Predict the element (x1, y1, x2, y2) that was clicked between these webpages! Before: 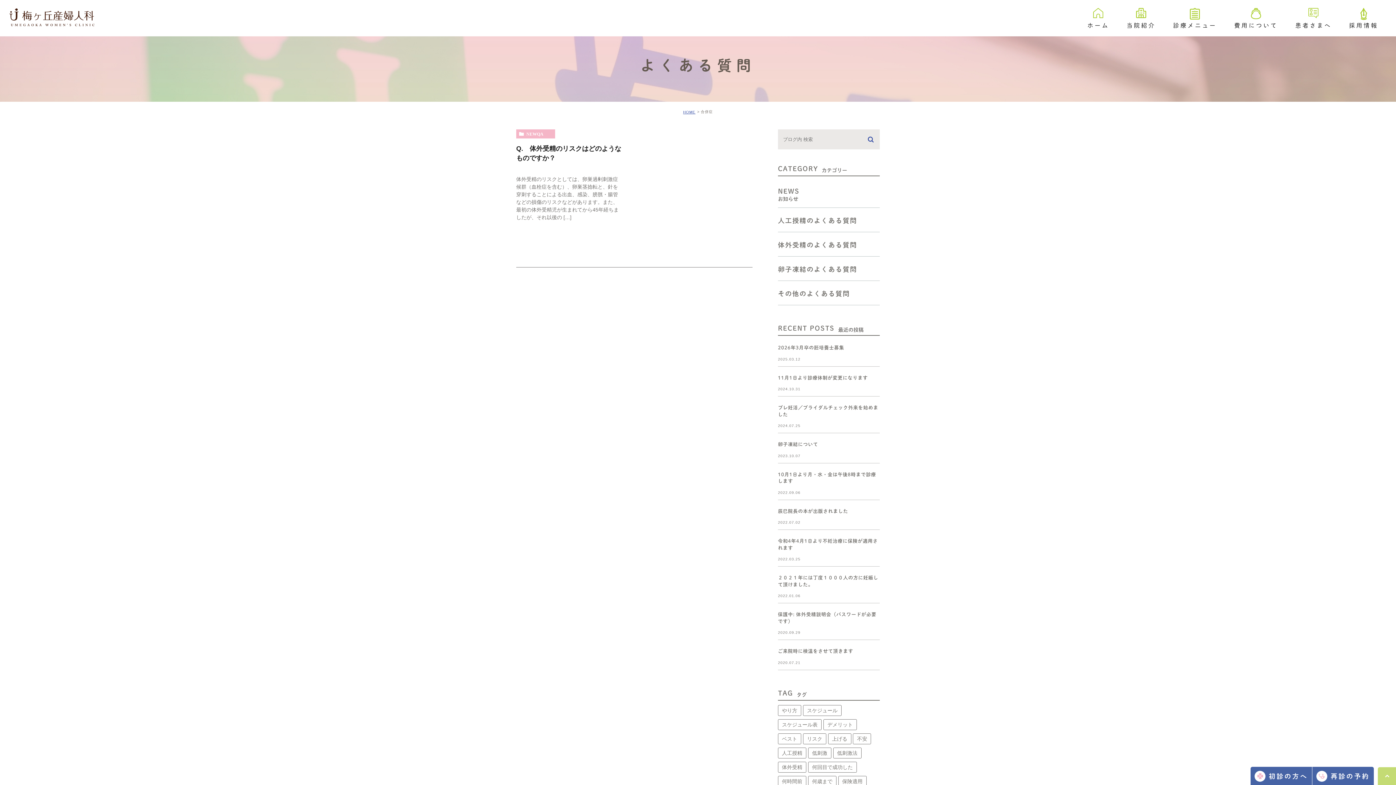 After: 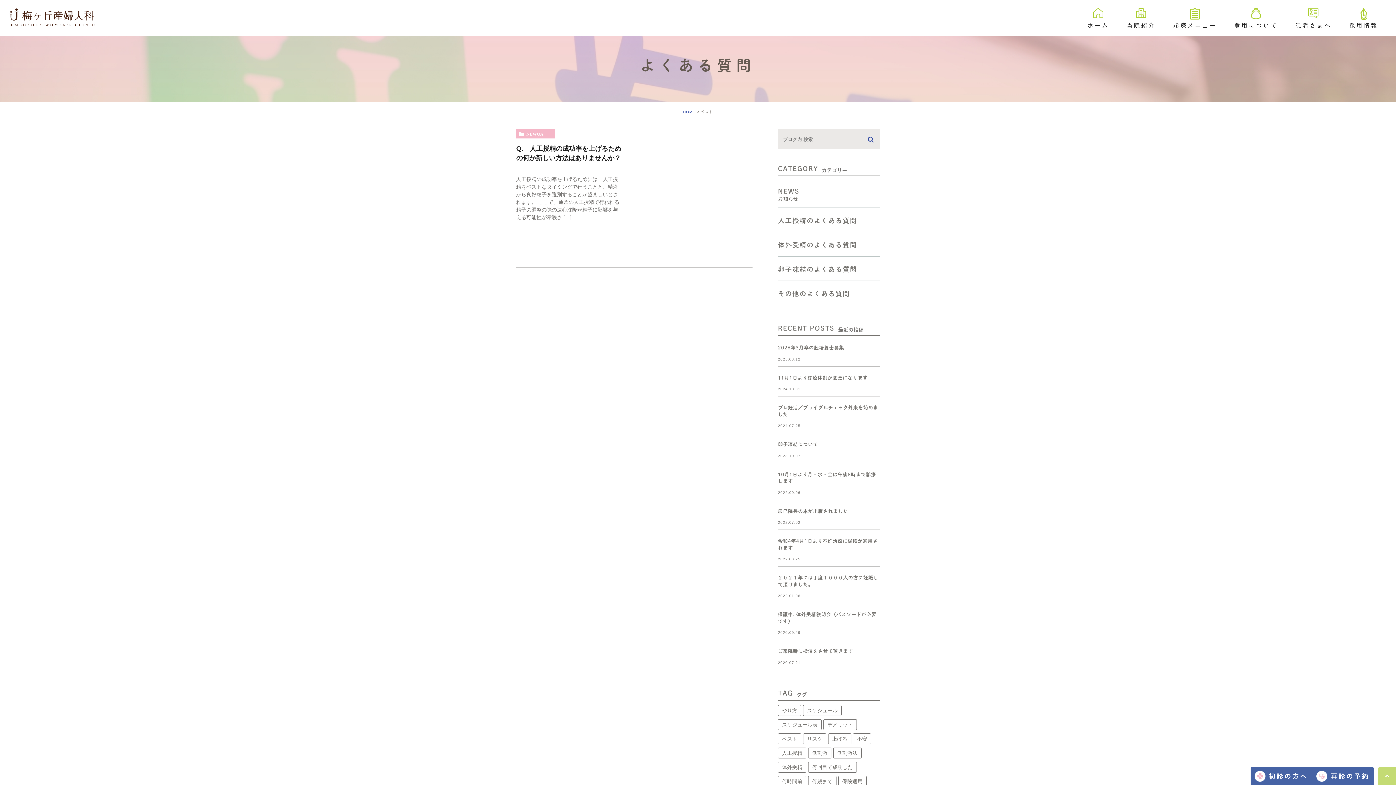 Action: label: ベスト (1個の項目) bbox: (778, 733, 801, 744)